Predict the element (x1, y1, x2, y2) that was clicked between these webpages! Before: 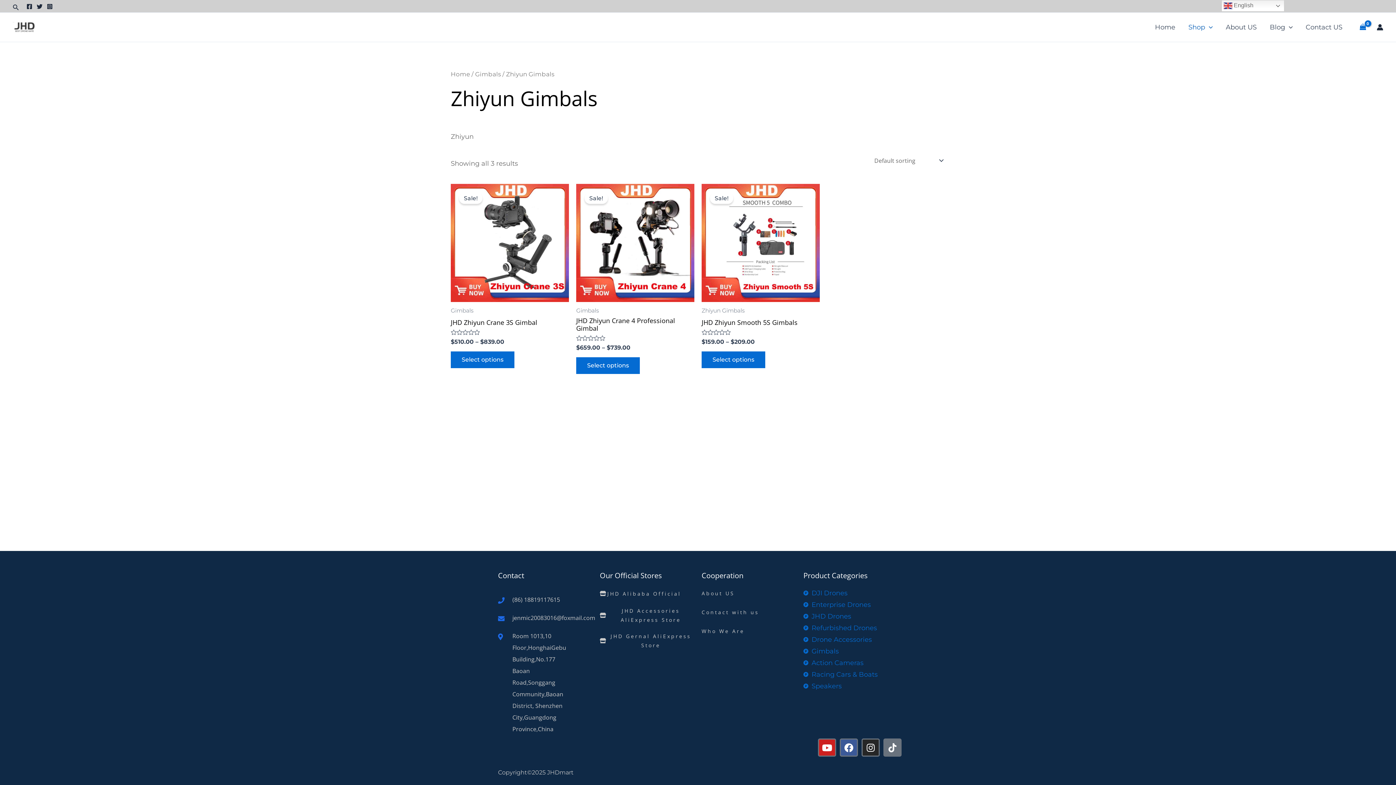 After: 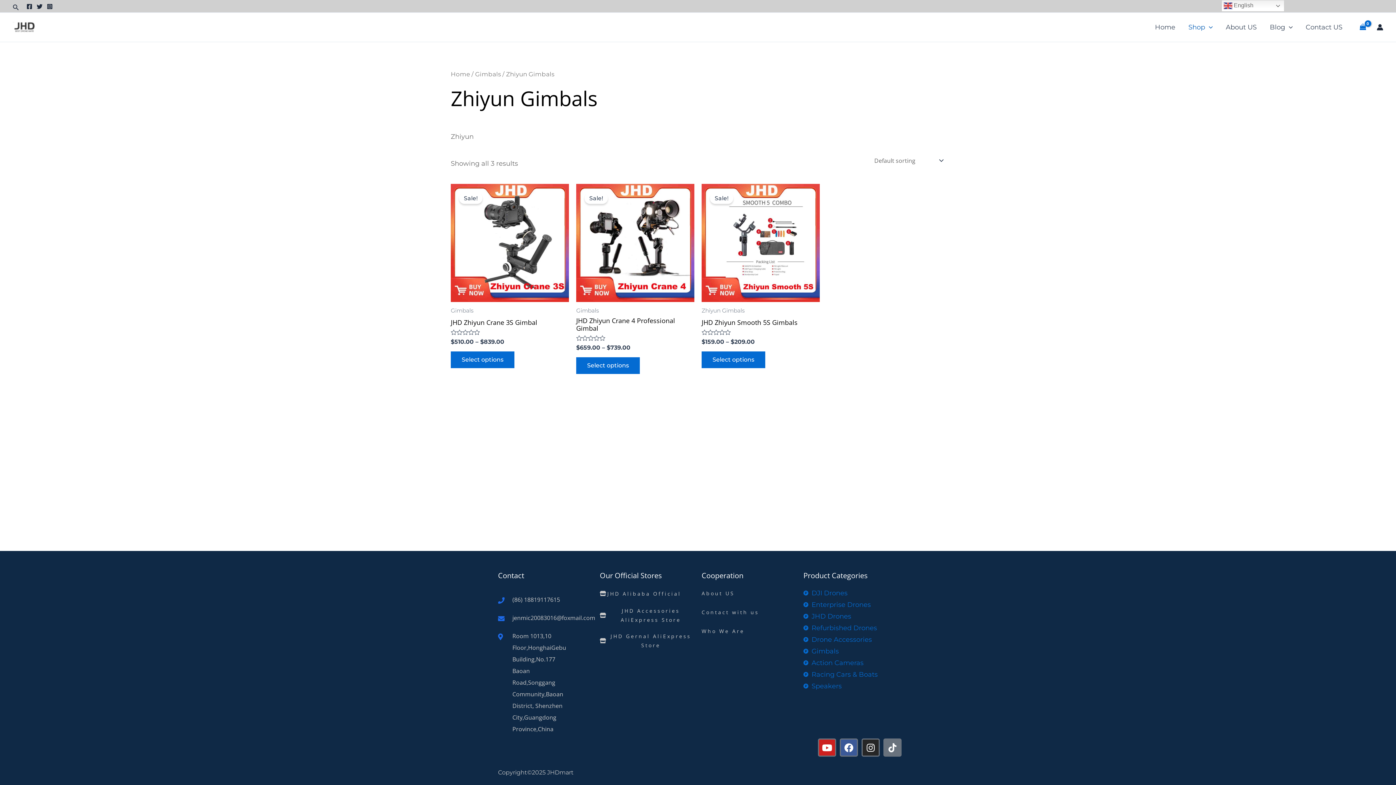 Action: label: jenmic20083016@foxmail.com bbox: (498, 612, 573, 624)